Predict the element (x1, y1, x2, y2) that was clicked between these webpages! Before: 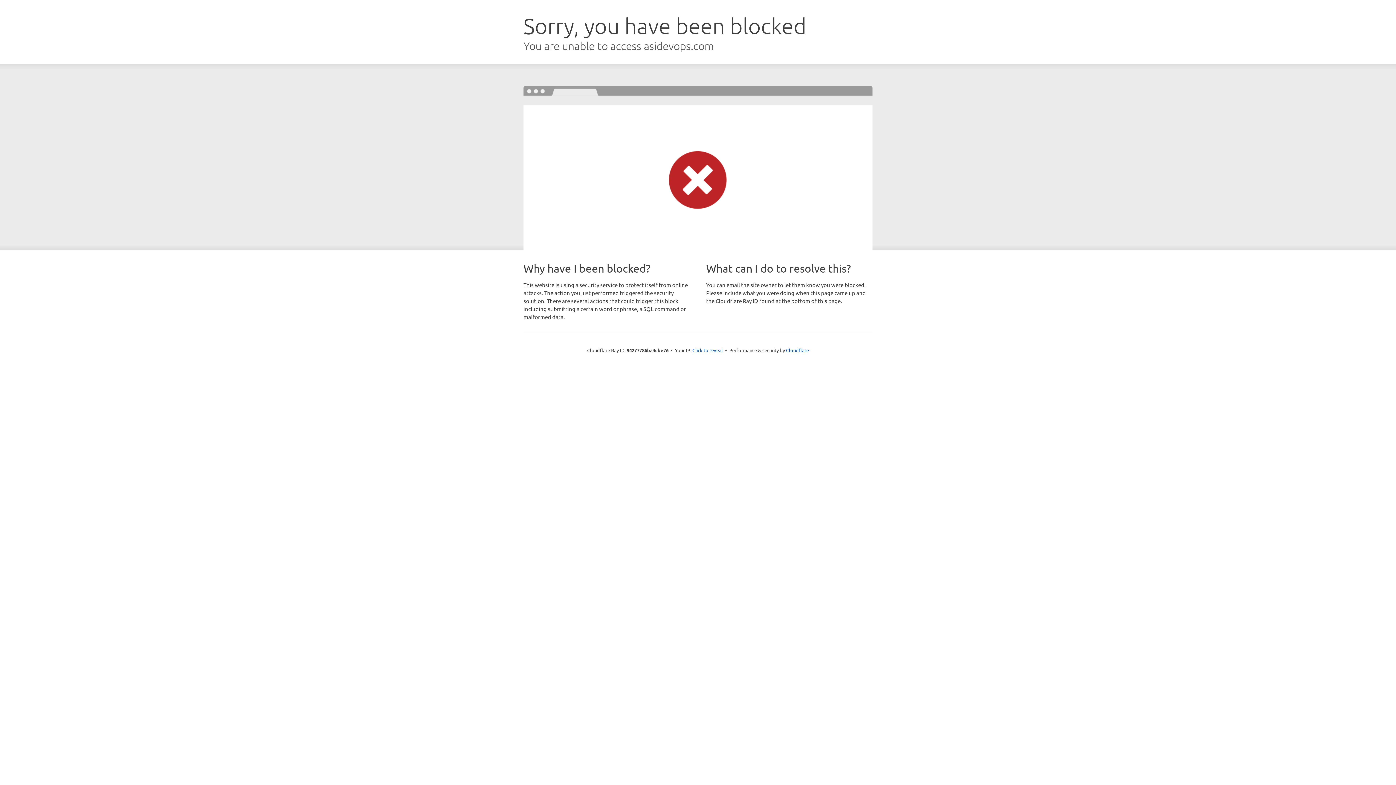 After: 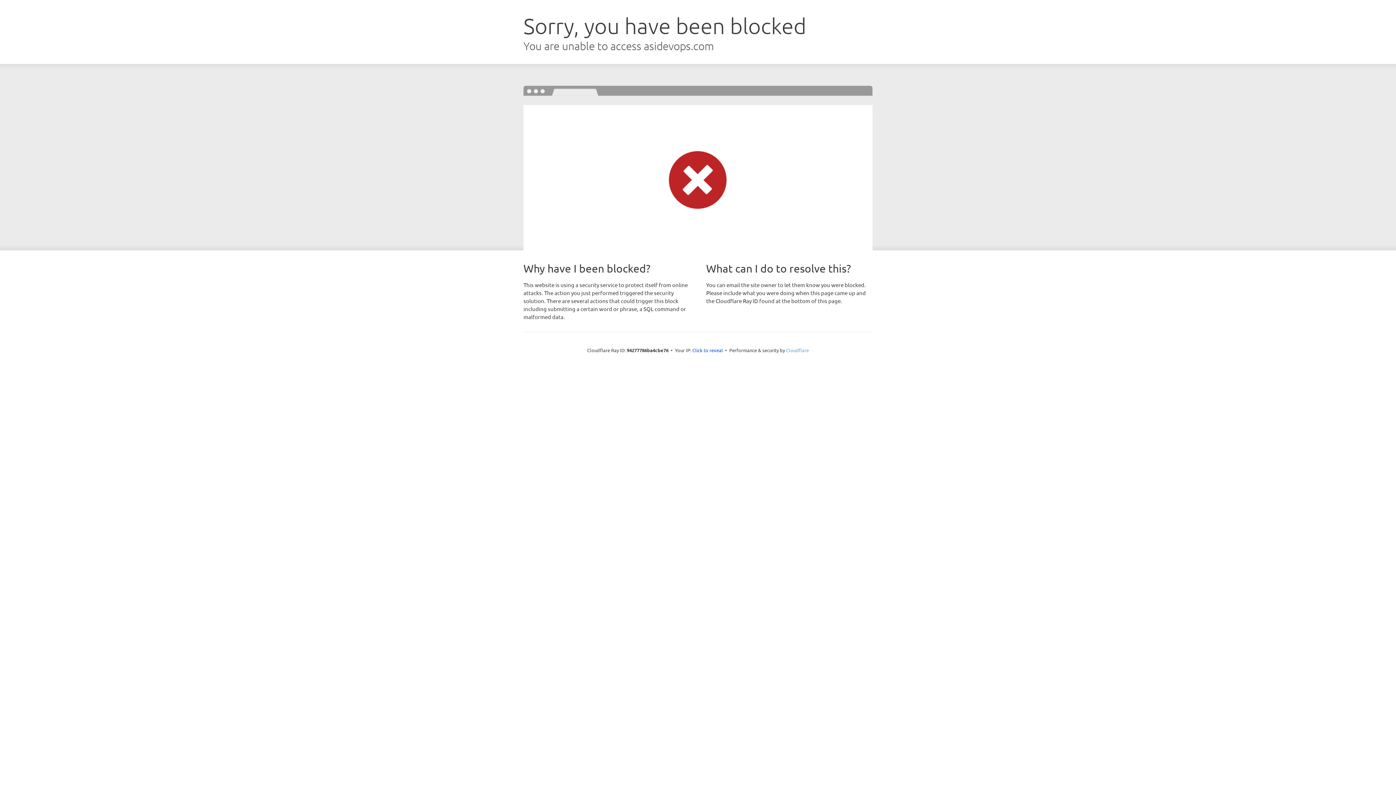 Action: bbox: (786, 347, 809, 353) label: Cloudflare